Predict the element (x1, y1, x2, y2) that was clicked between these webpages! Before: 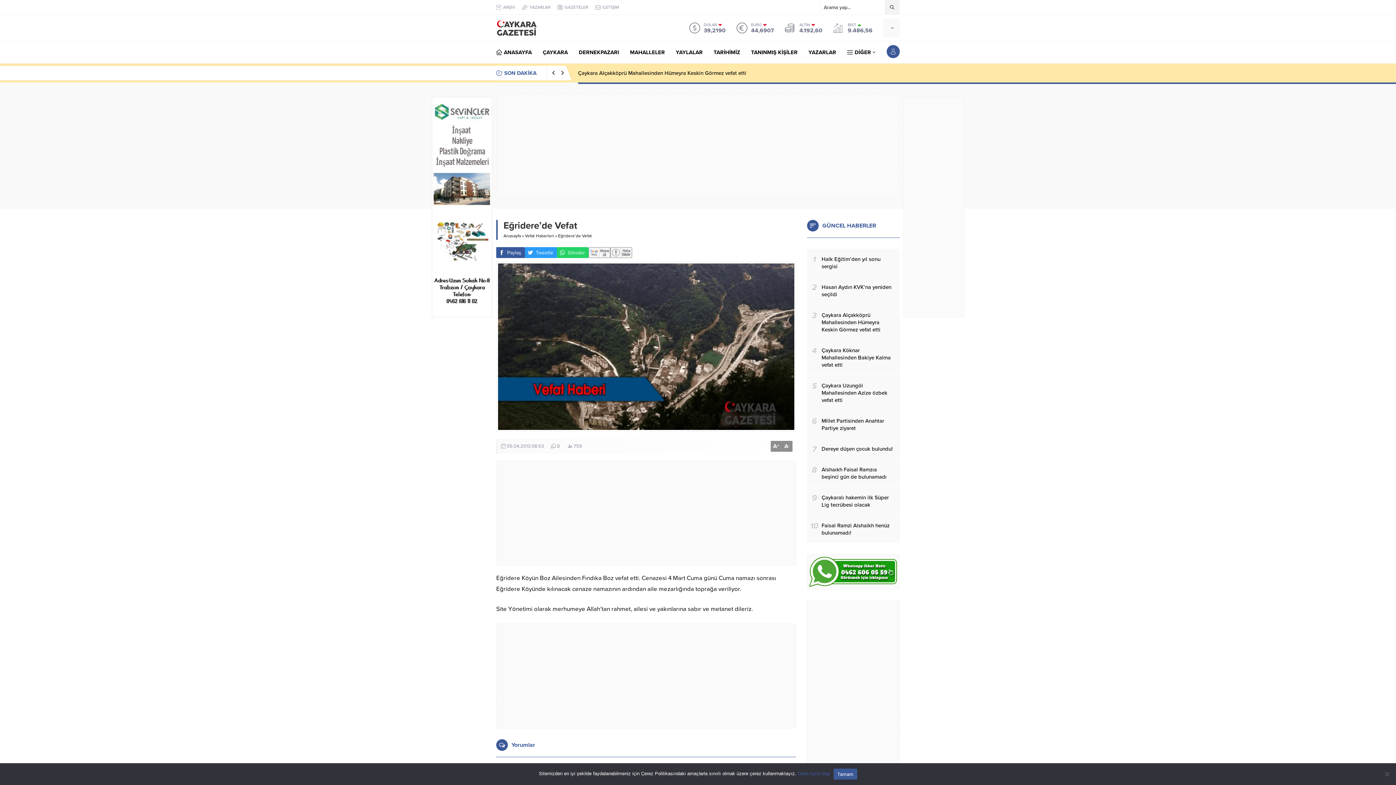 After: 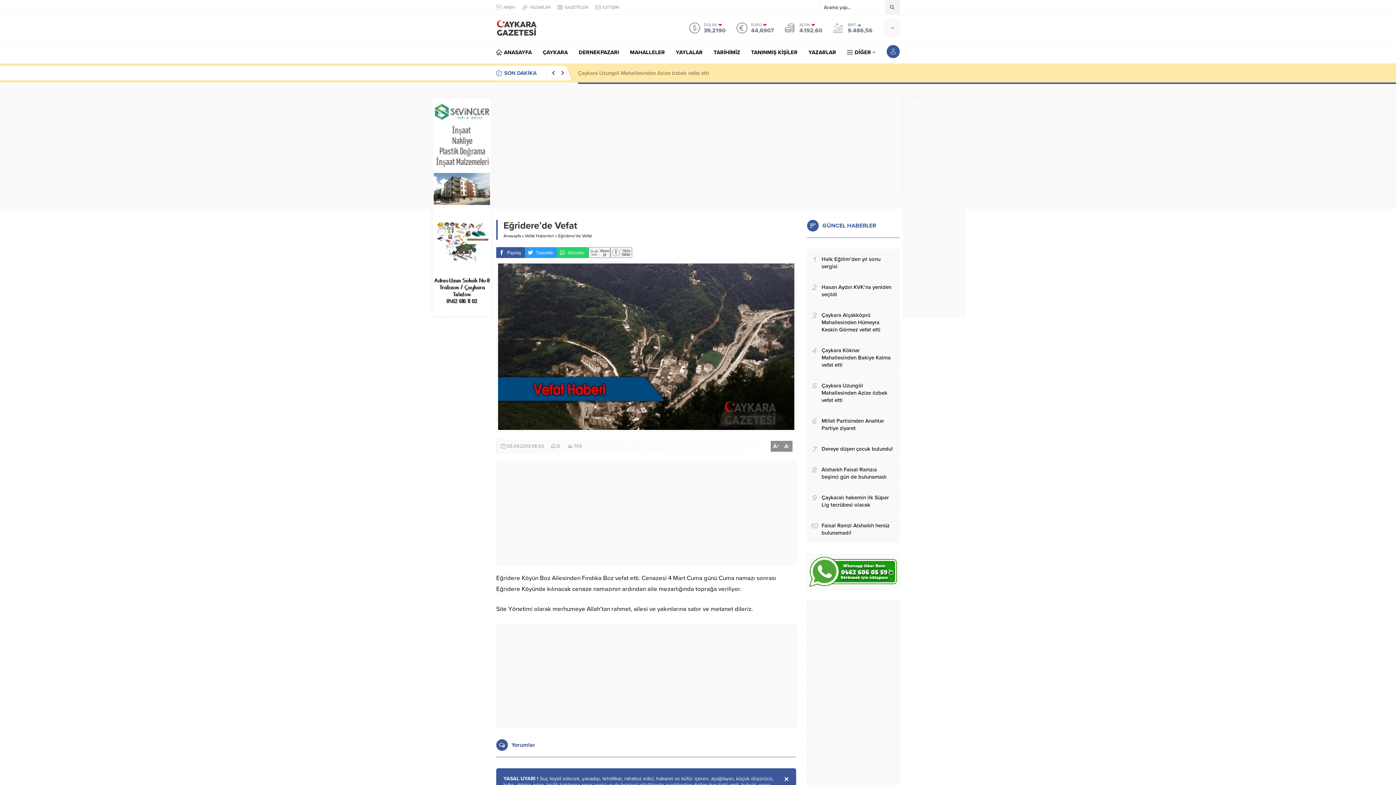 Action: bbox: (833, 769, 857, 780) label: Tamam